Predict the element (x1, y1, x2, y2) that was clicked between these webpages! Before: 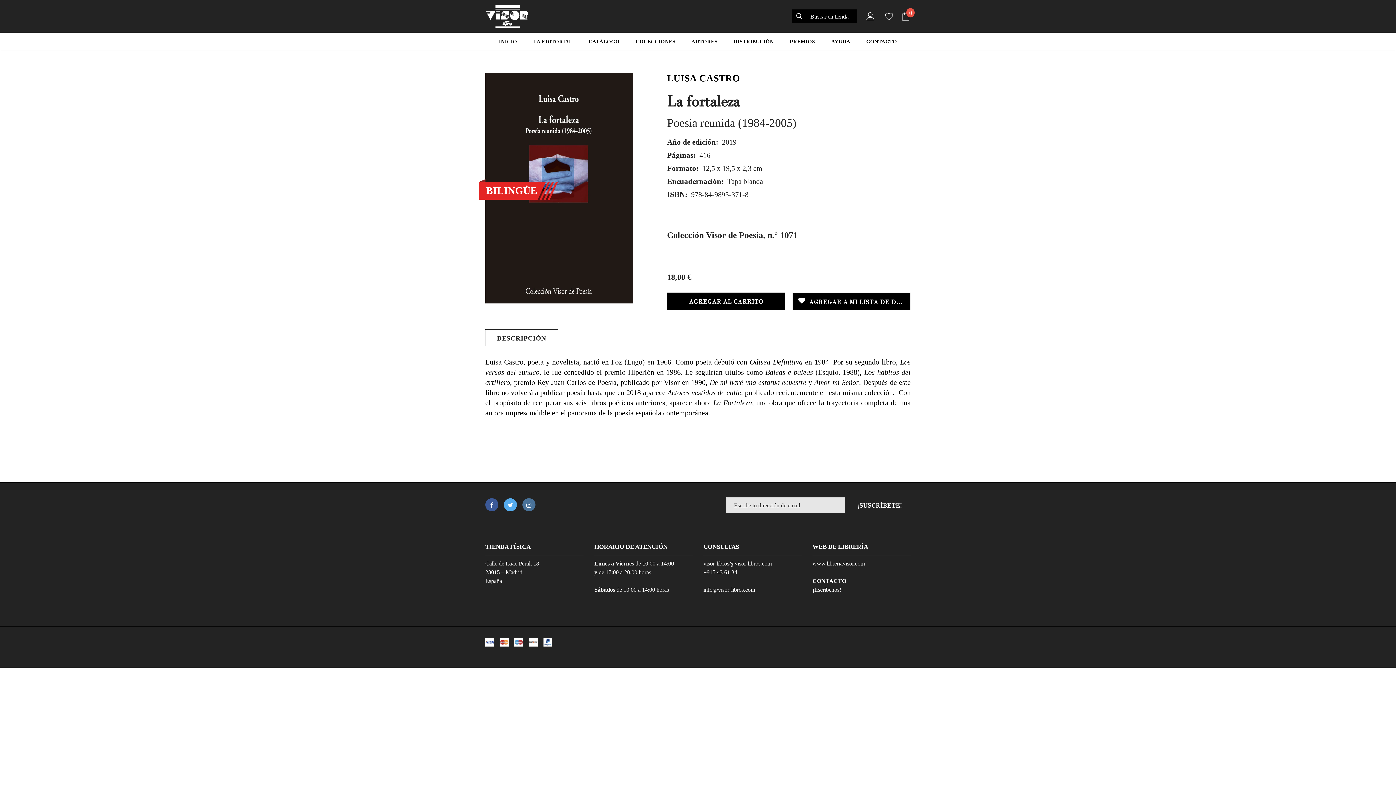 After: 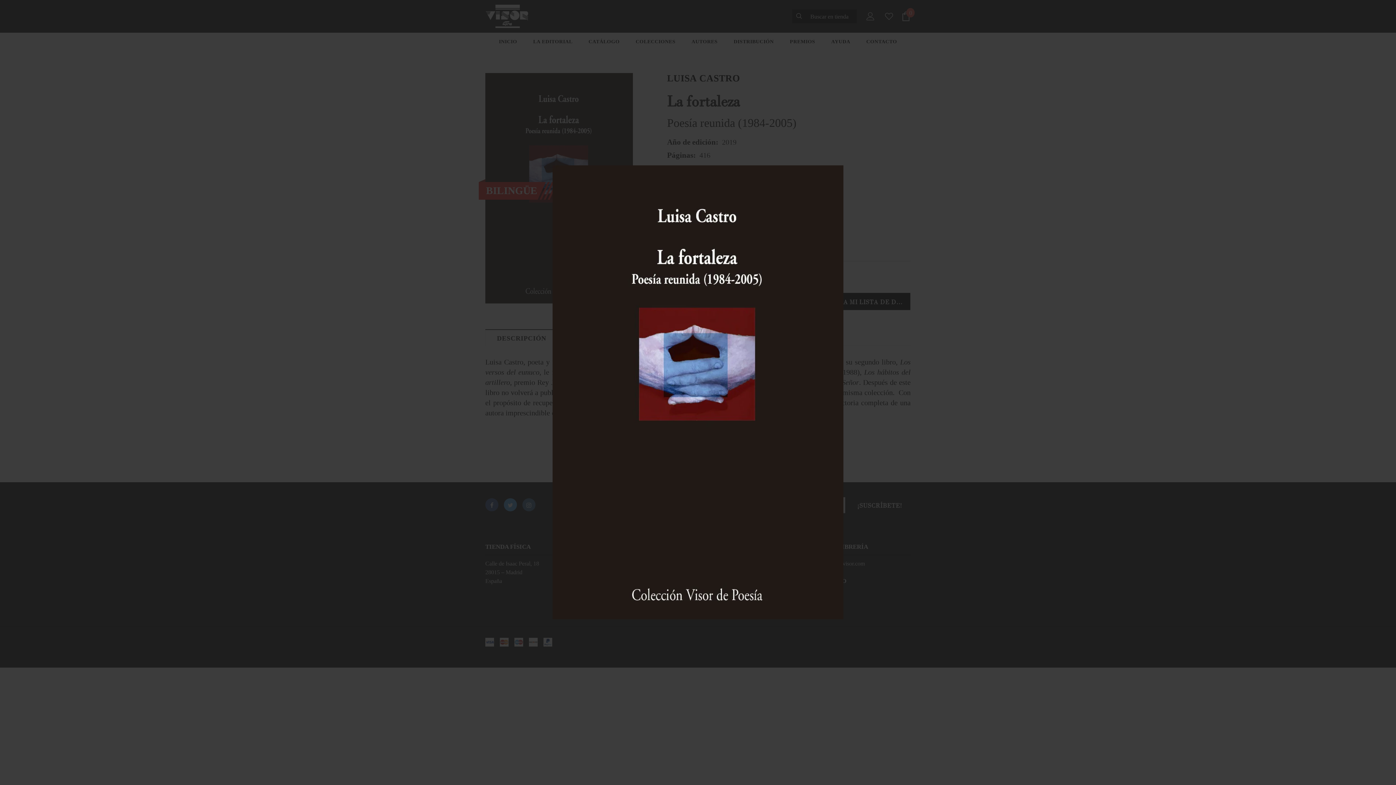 Action: bbox: (485, 73, 633, 303)